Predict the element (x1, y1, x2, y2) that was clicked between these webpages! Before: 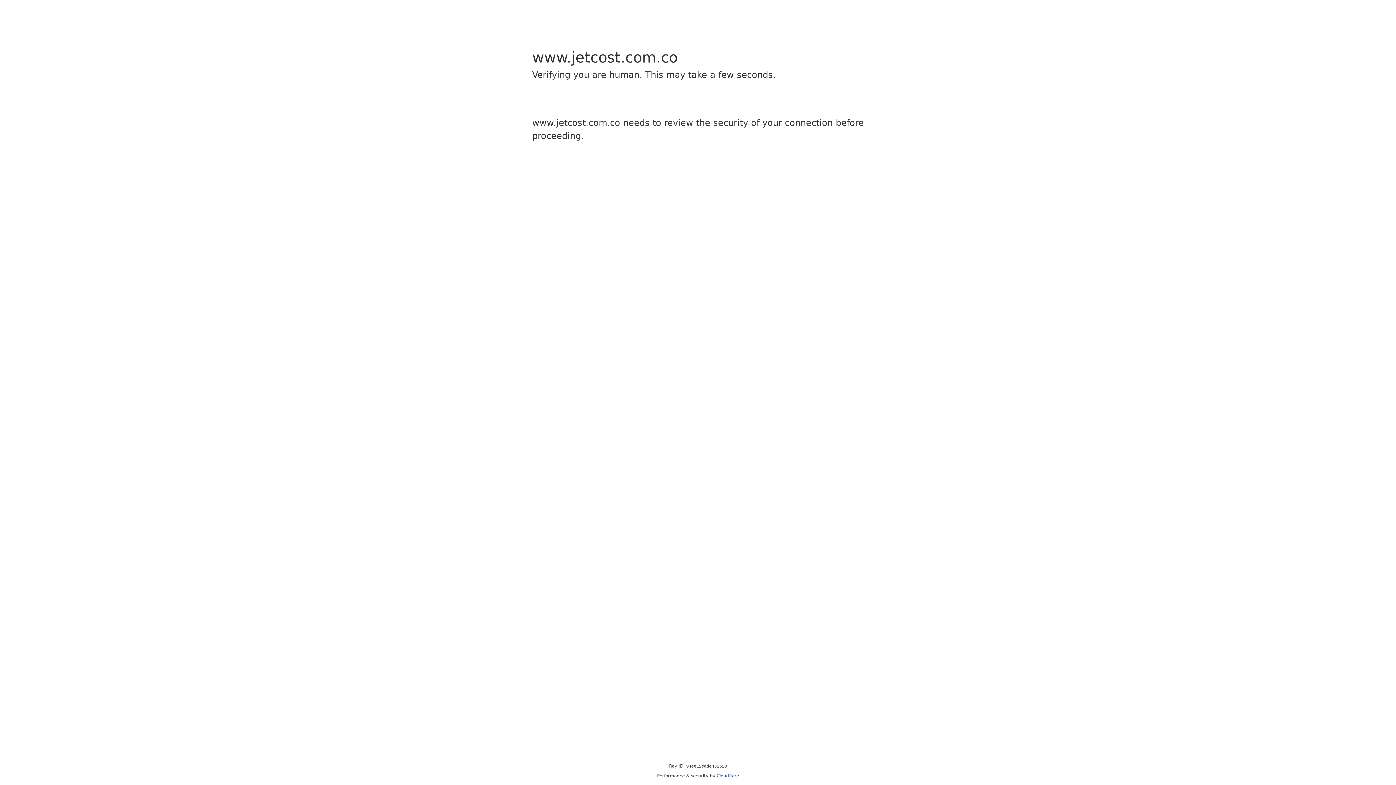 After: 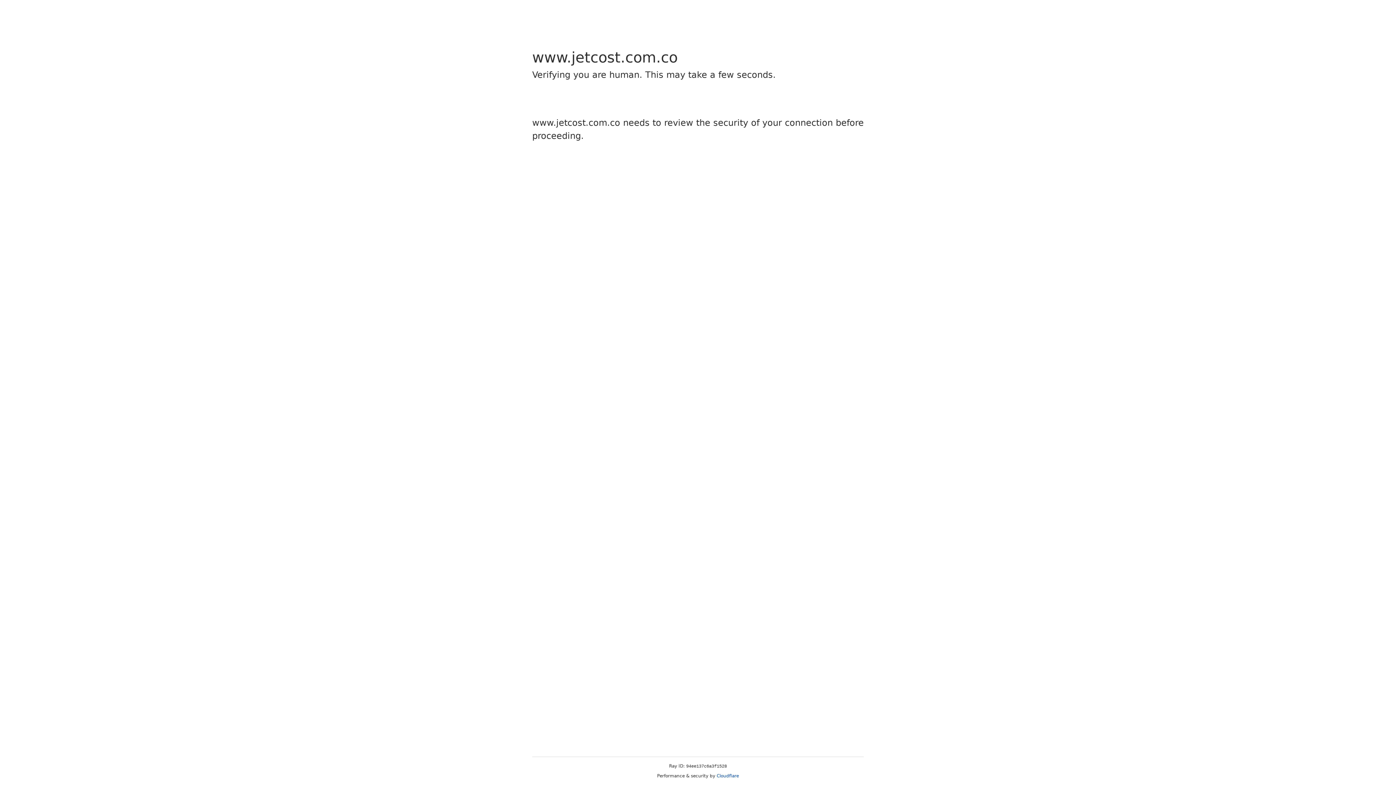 Action: bbox: (716, 773, 739, 778) label: Cloudflare